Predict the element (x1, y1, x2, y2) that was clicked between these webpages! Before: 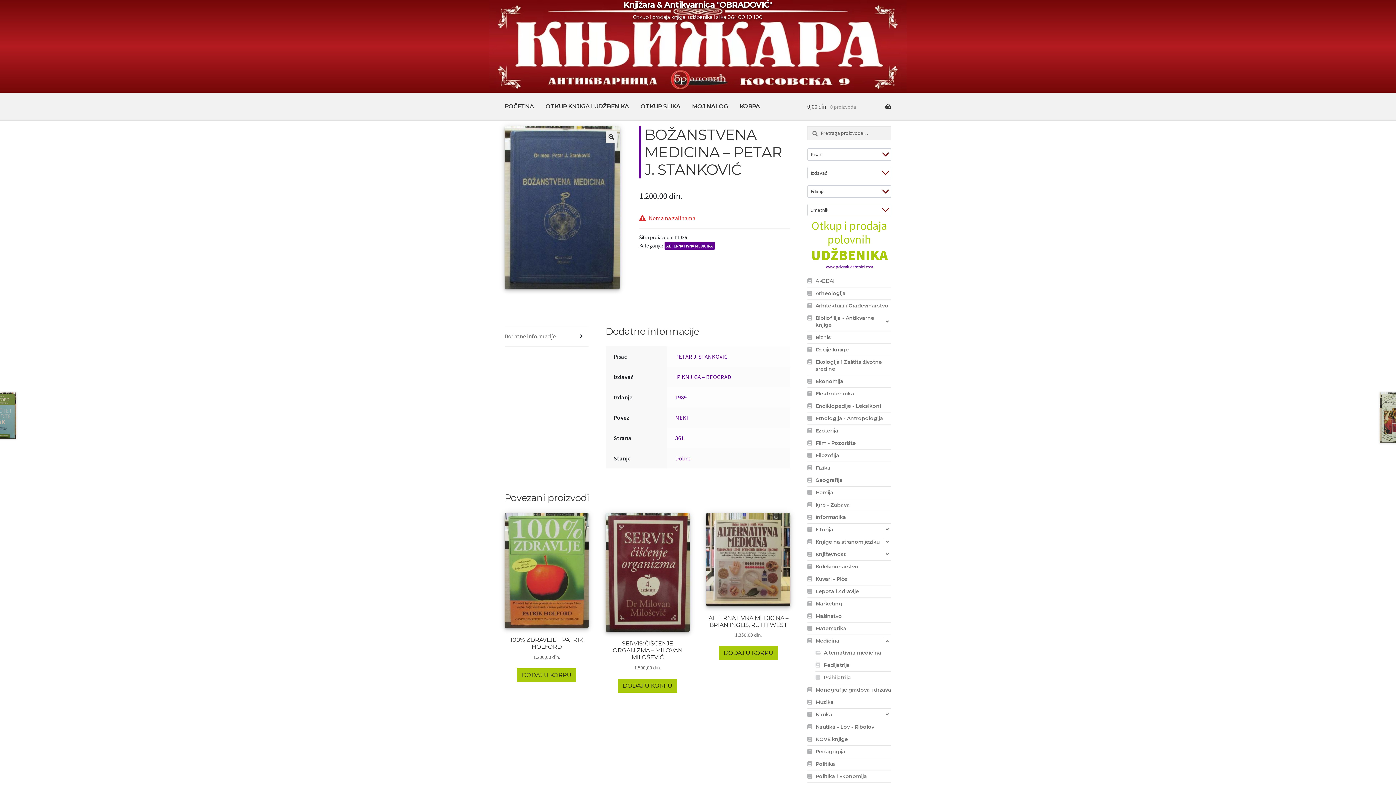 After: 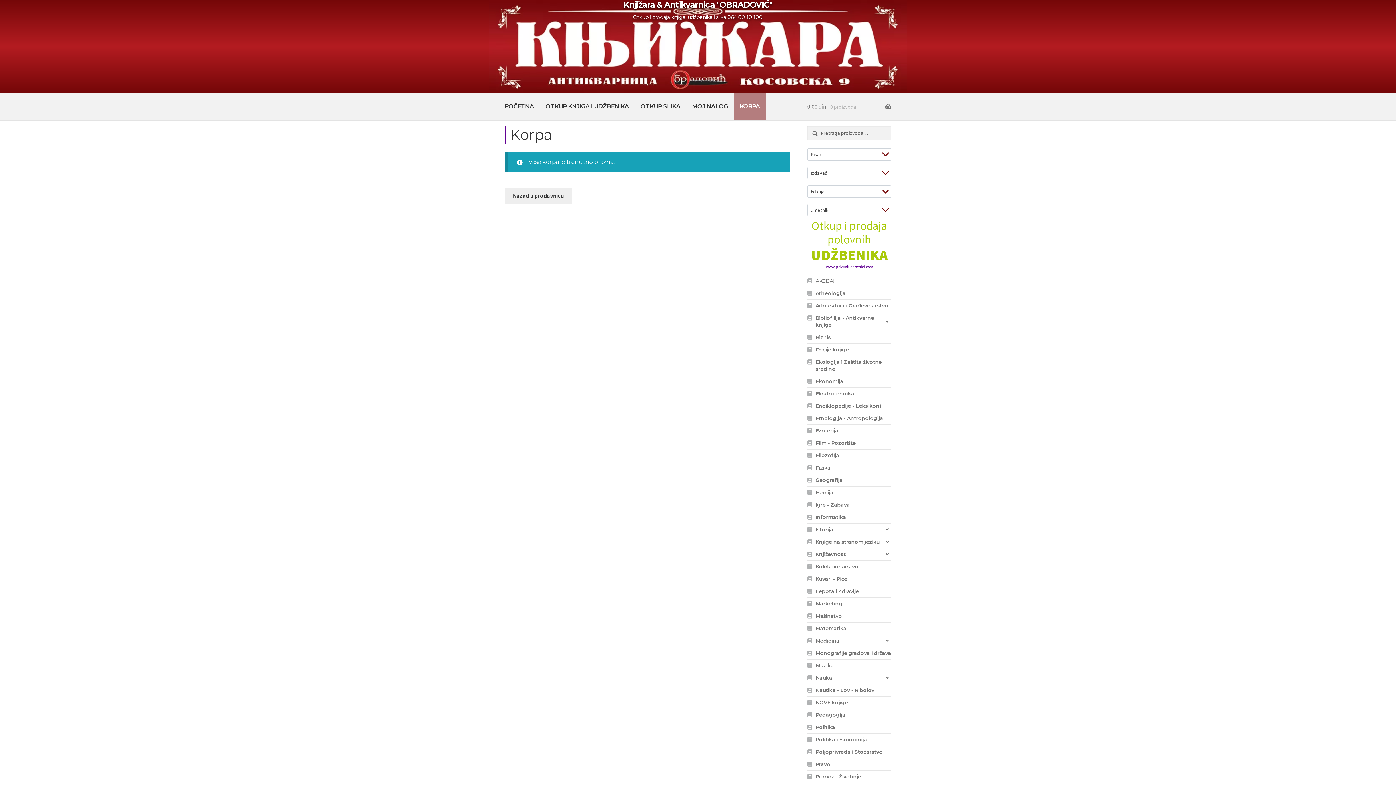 Action: label: KORPA bbox: (734, 92, 765, 120)